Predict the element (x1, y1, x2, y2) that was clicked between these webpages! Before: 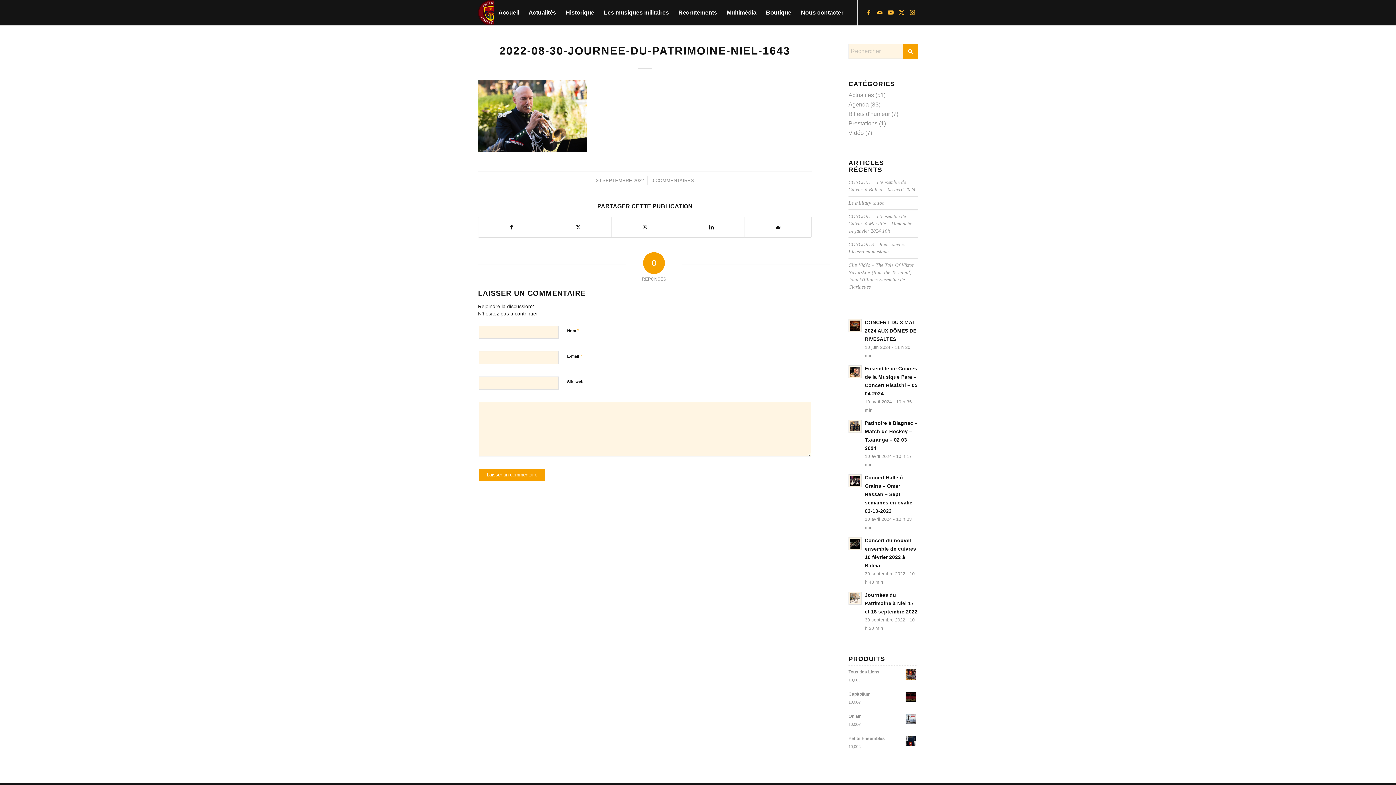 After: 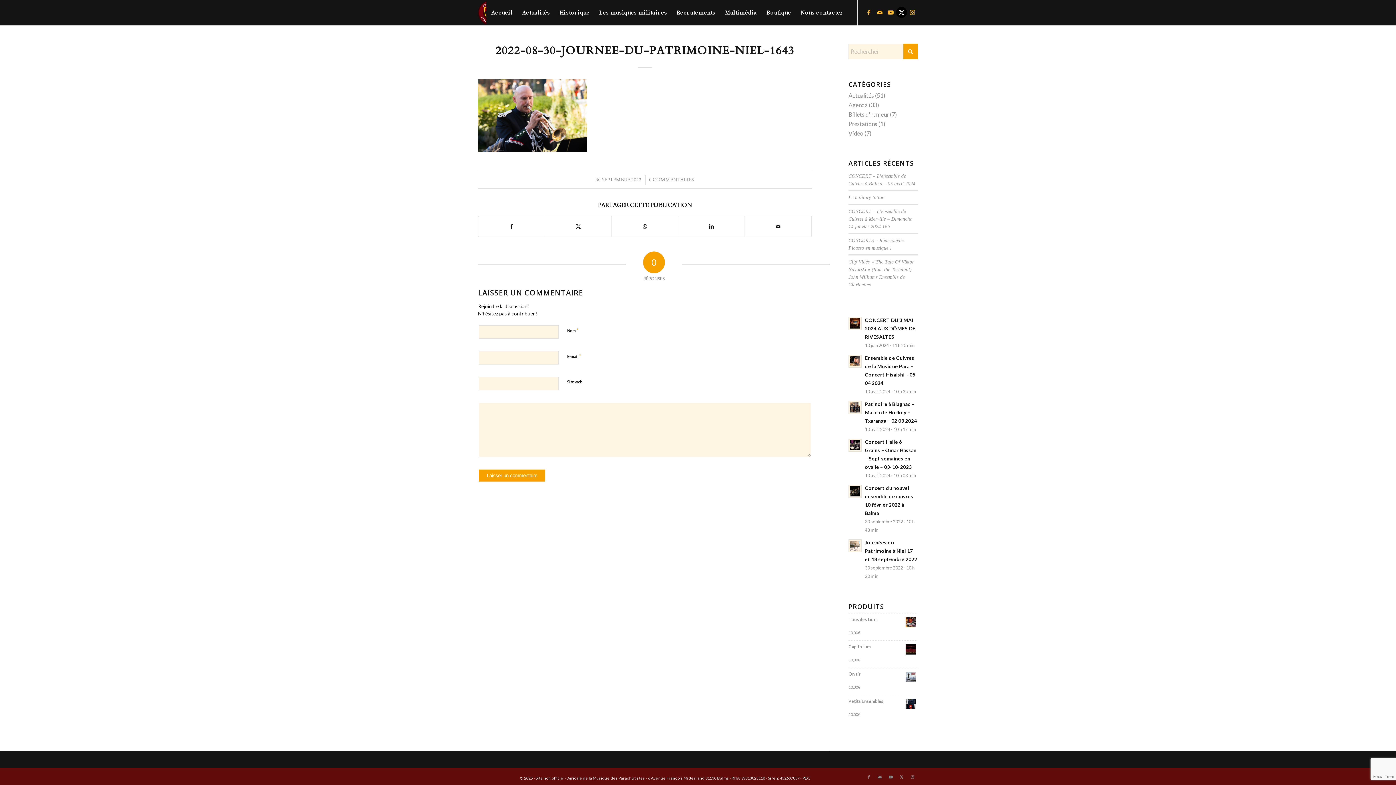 Action: bbox: (896, 6, 907, 17) label: Lien vers X